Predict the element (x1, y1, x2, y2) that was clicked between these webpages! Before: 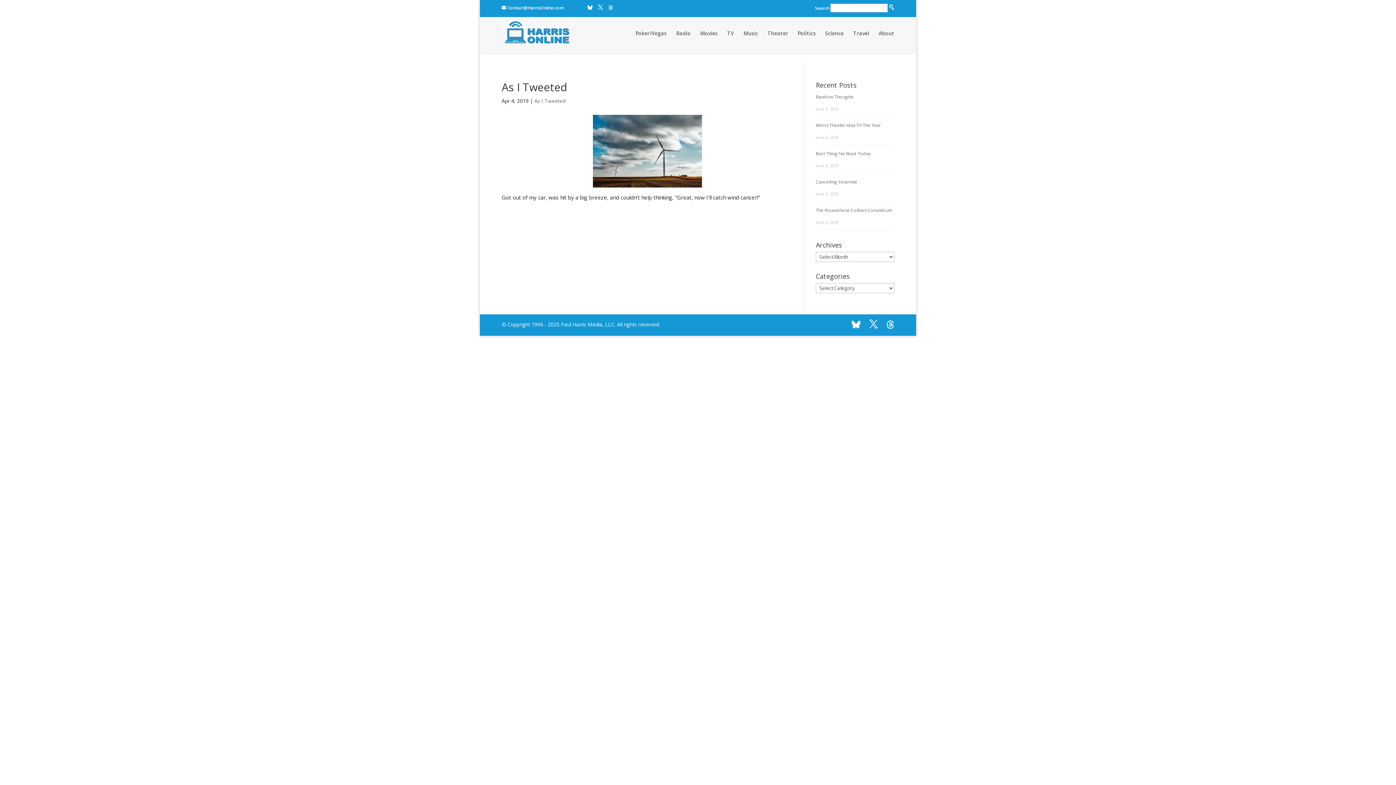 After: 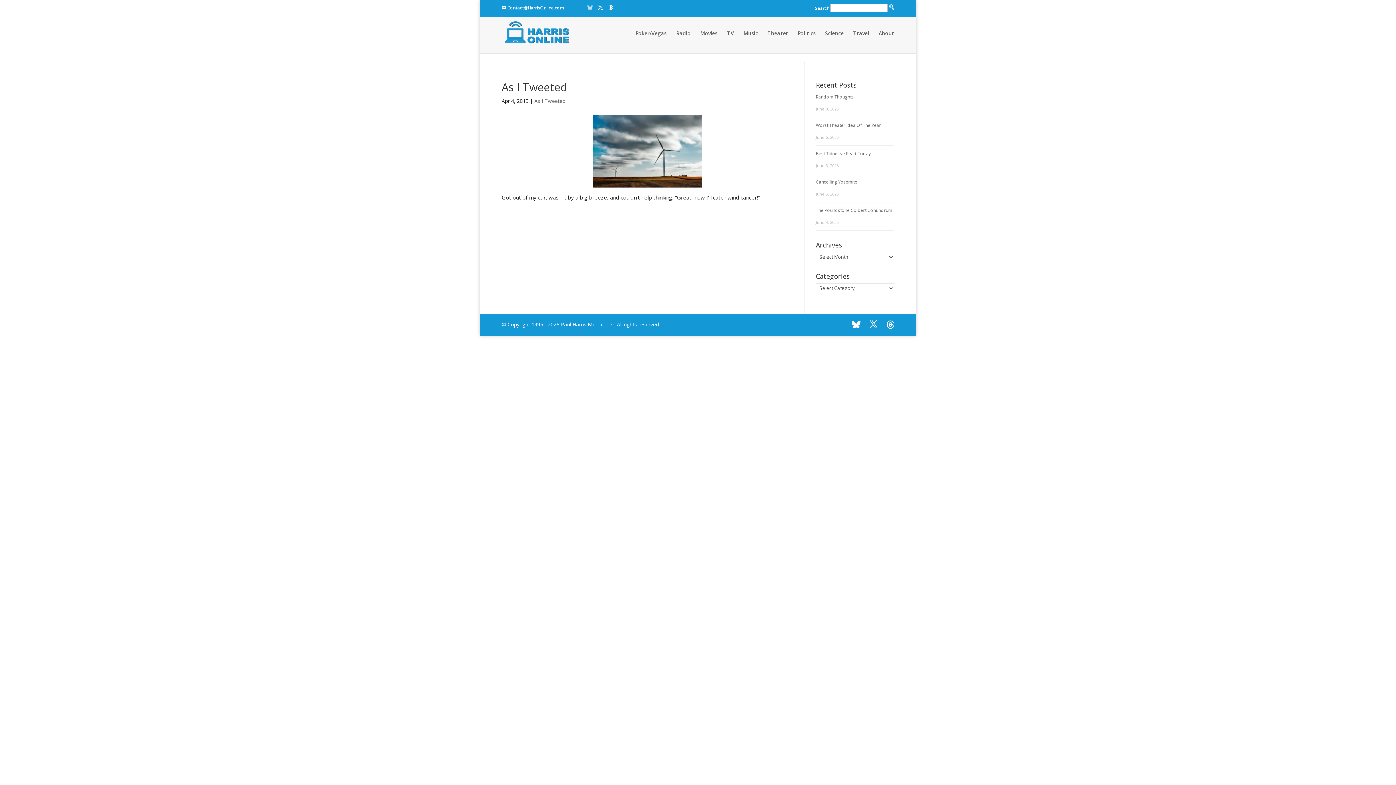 Action: bbox: (587, 5, 592, 10)